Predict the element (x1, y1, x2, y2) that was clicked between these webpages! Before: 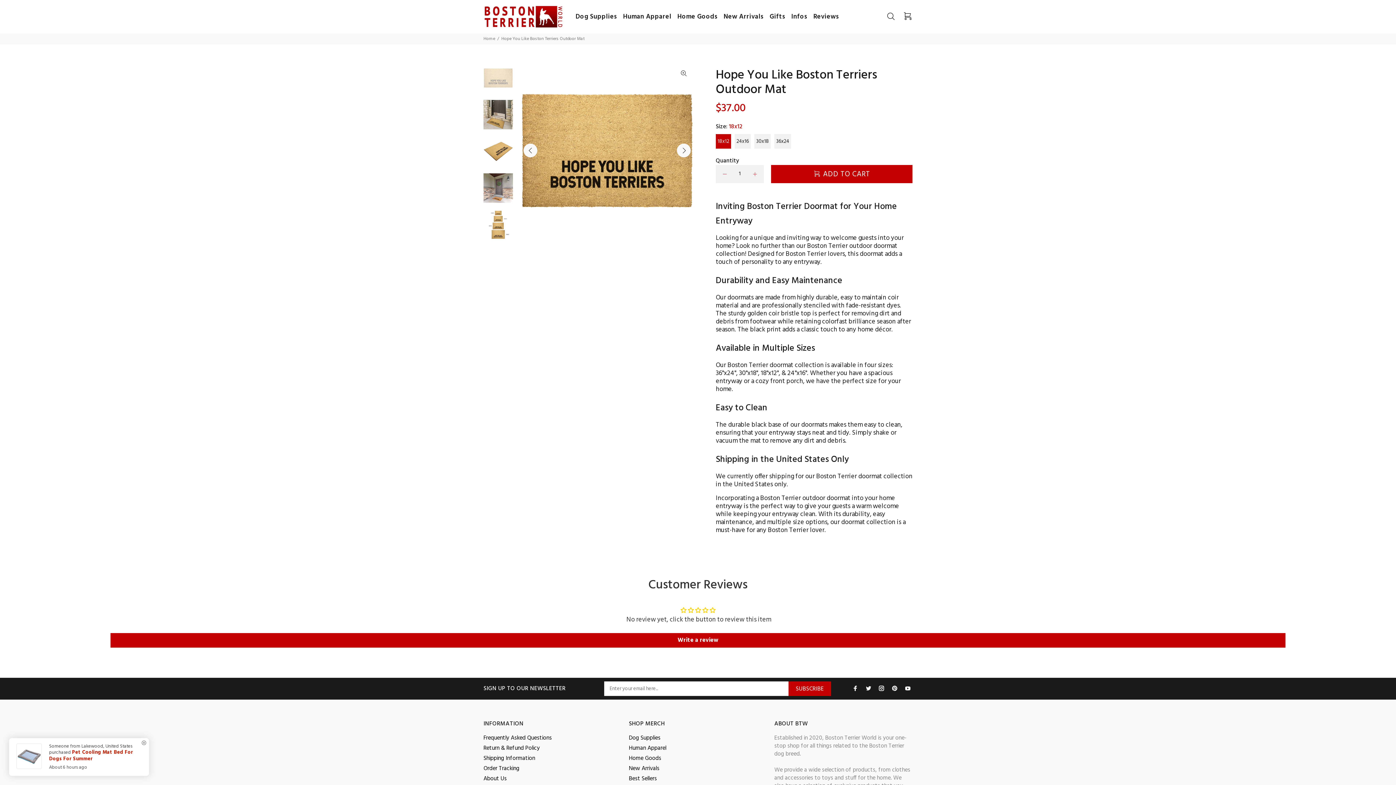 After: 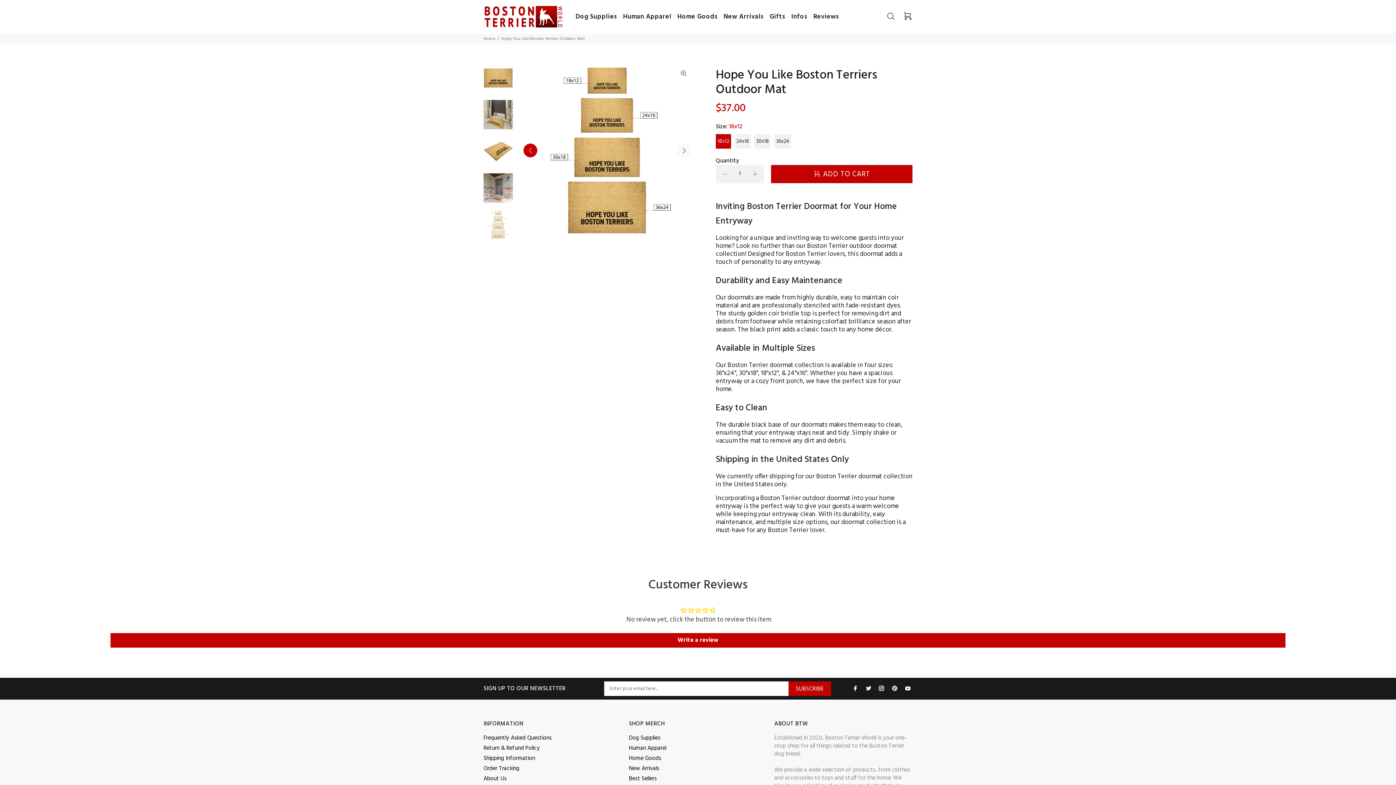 Action: label: Previous bbox: (523, 143, 537, 157)